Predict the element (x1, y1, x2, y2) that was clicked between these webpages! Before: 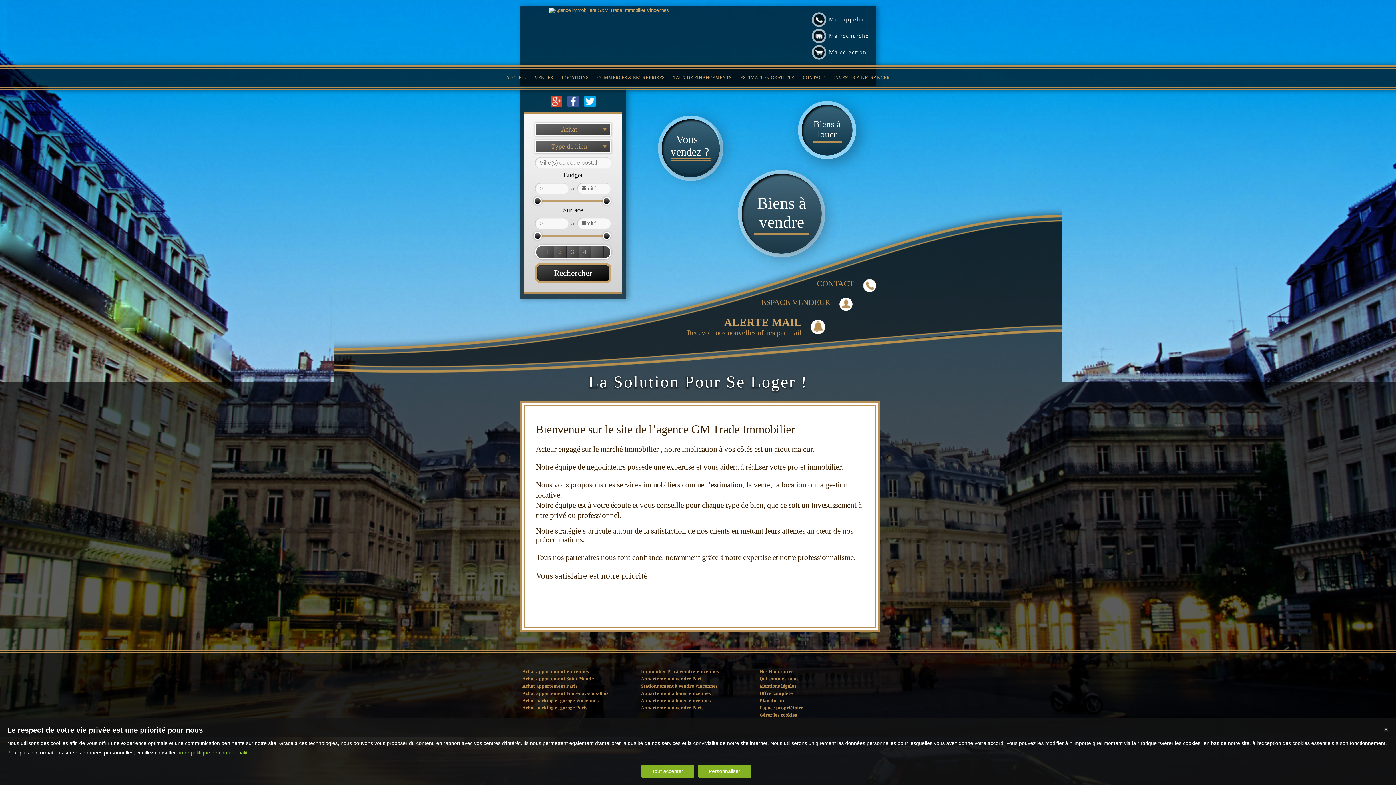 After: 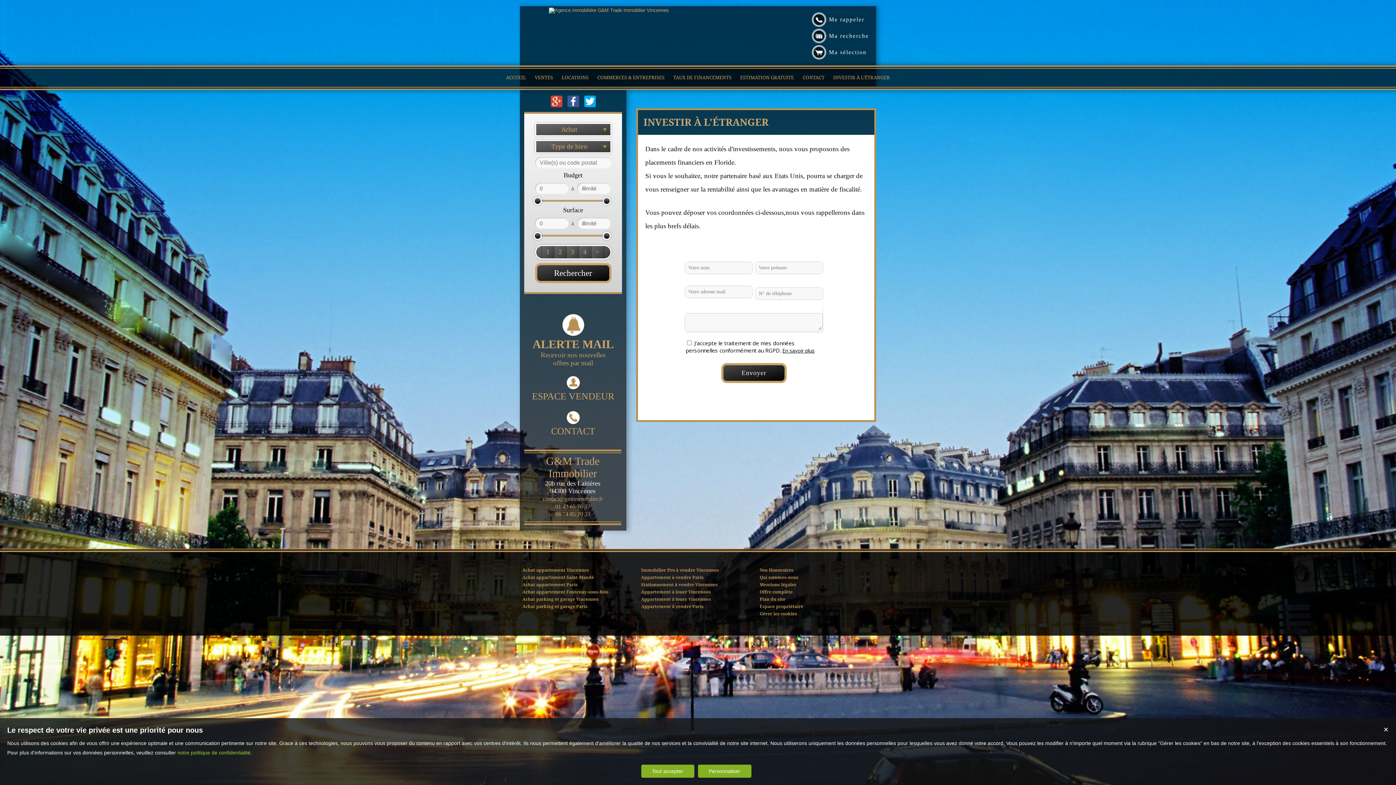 Action: bbox: (830, 68, 893, 86) label: INVESTIR À L'ÉTRANGER